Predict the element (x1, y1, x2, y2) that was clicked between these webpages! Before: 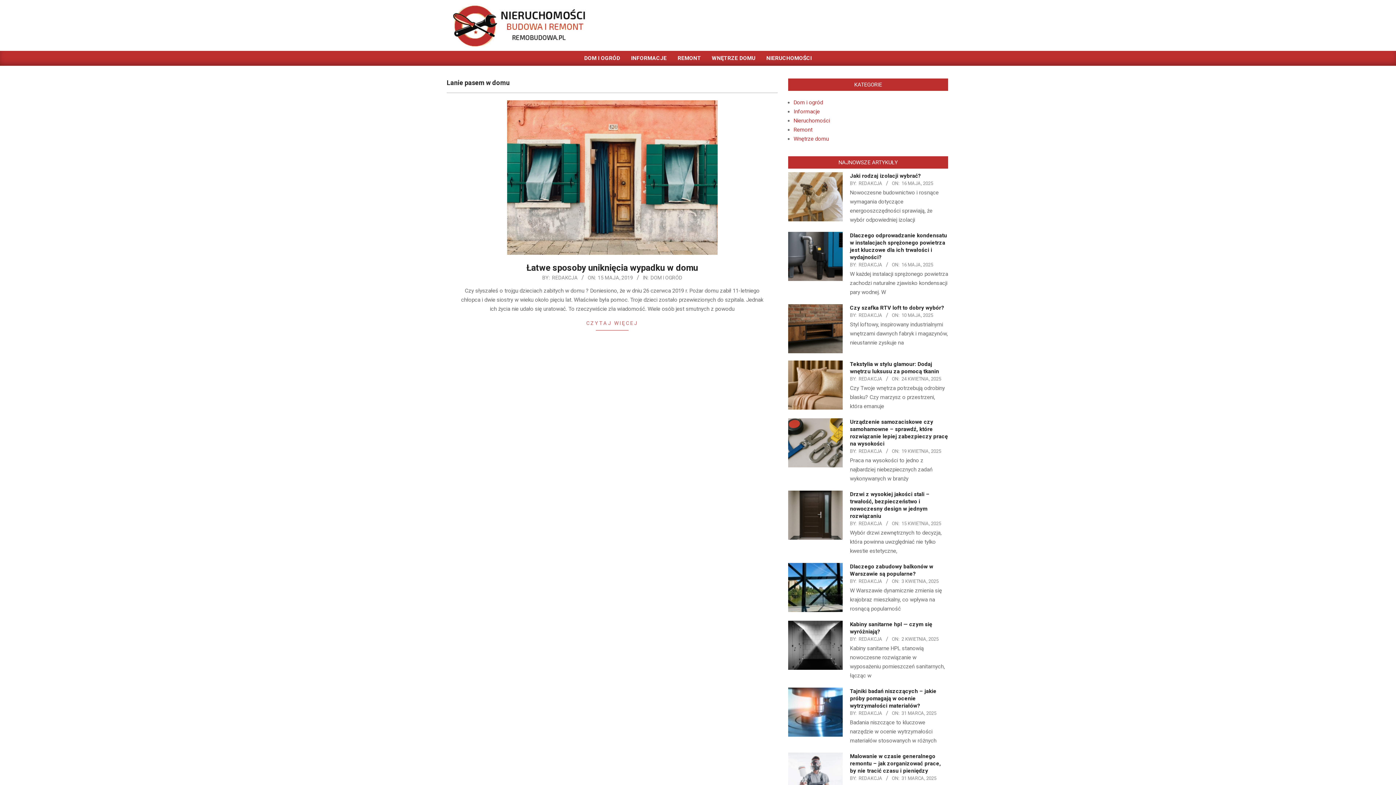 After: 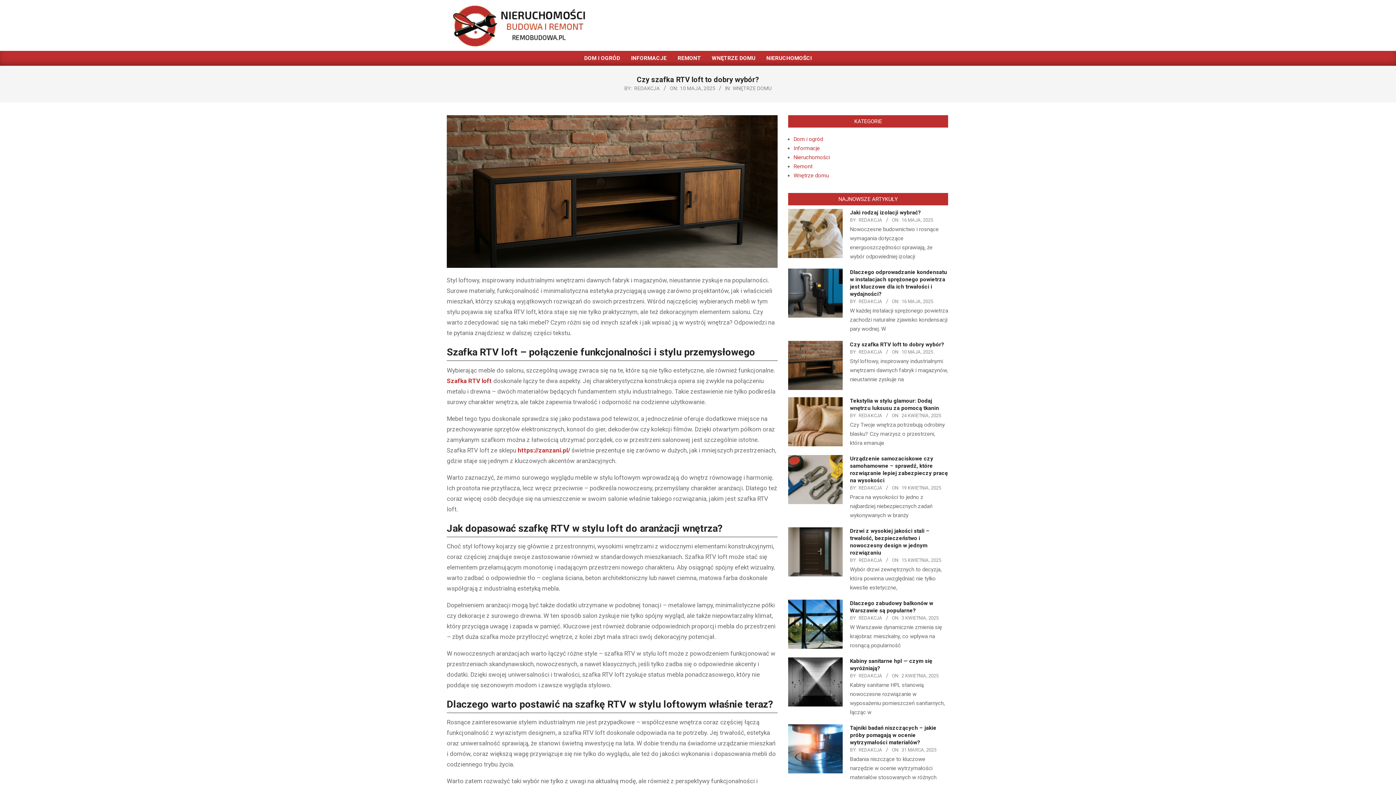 Action: label: Czy szafka RTV loft to dobry wybór? bbox: (850, 304, 944, 311)